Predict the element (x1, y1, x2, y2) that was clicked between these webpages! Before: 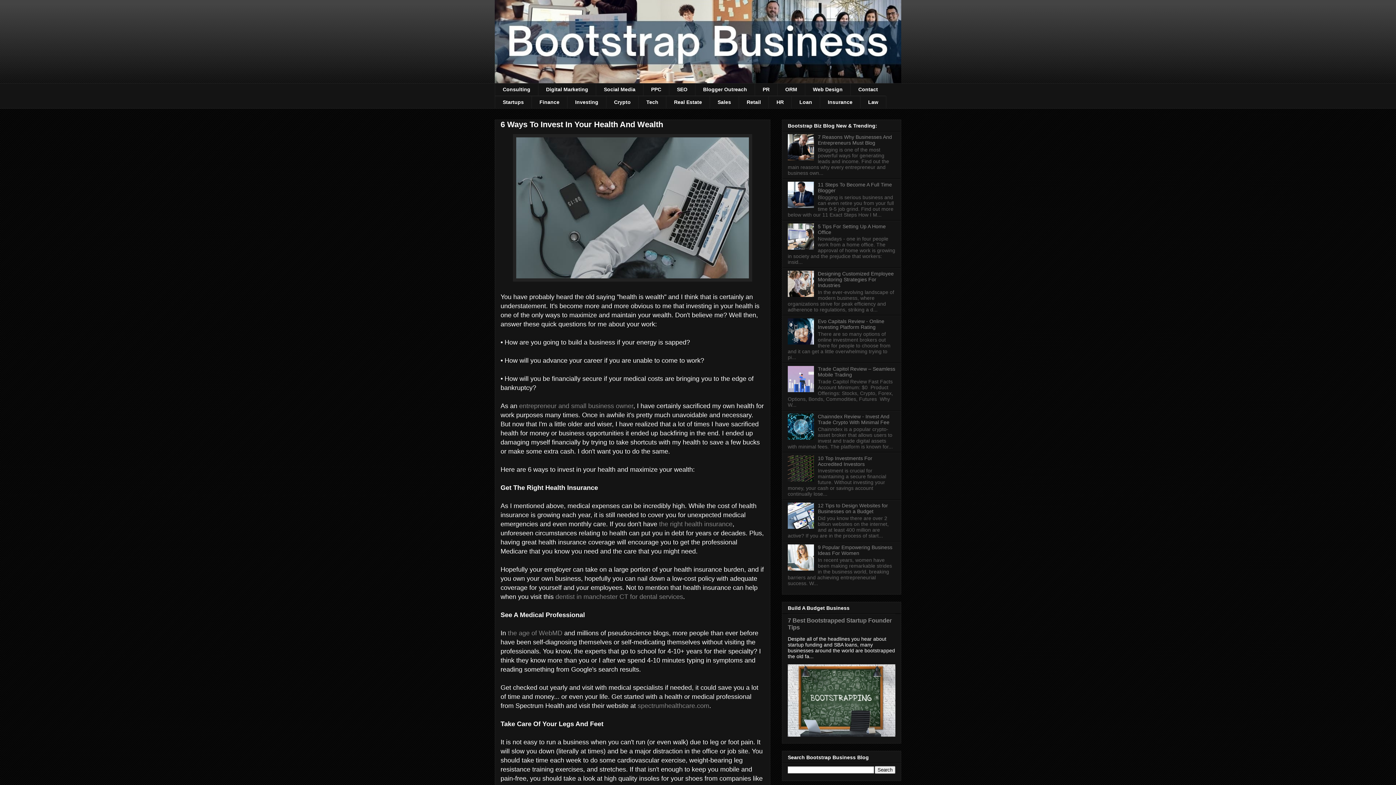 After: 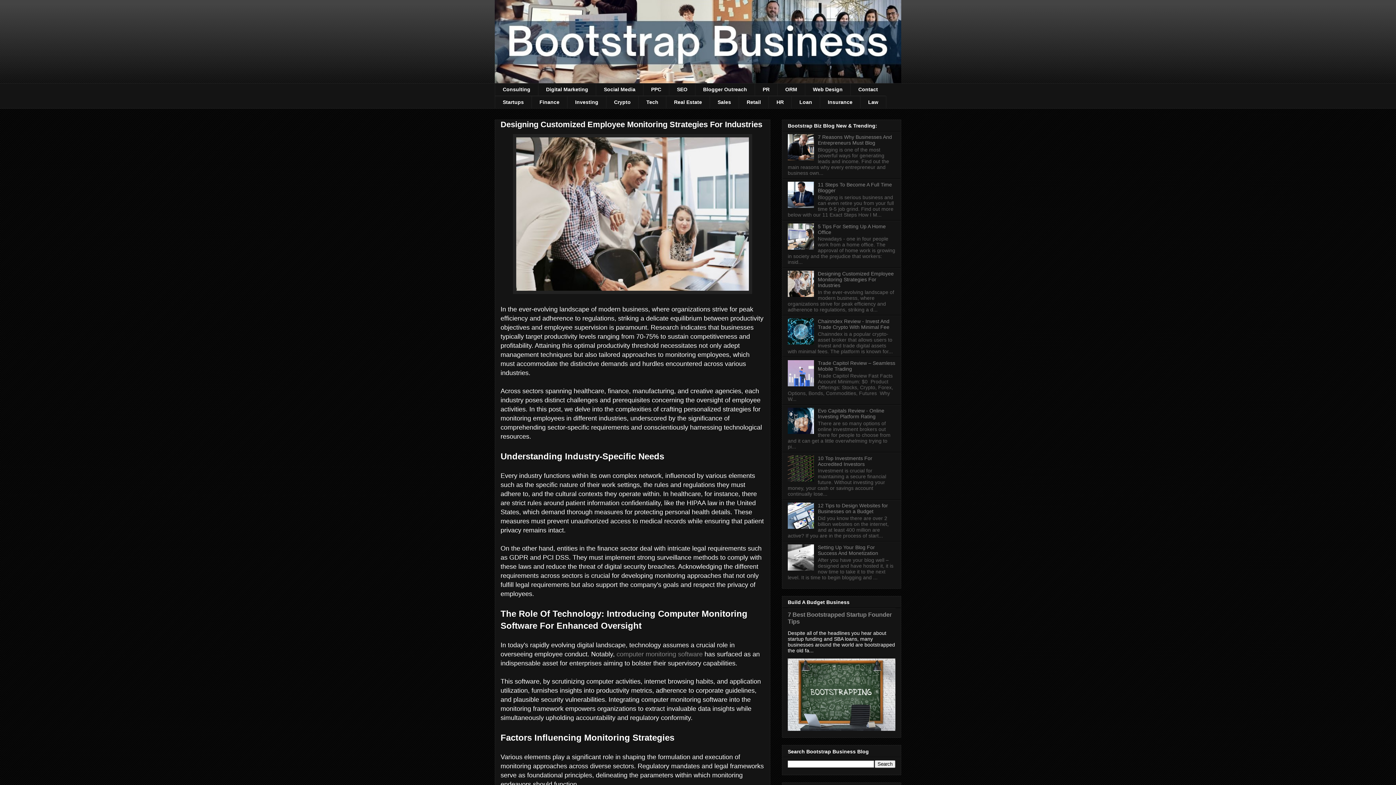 Action: bbox: (818, 271, 894, 288) label: Designing Customized Employee Monitoring Strategies For Industries